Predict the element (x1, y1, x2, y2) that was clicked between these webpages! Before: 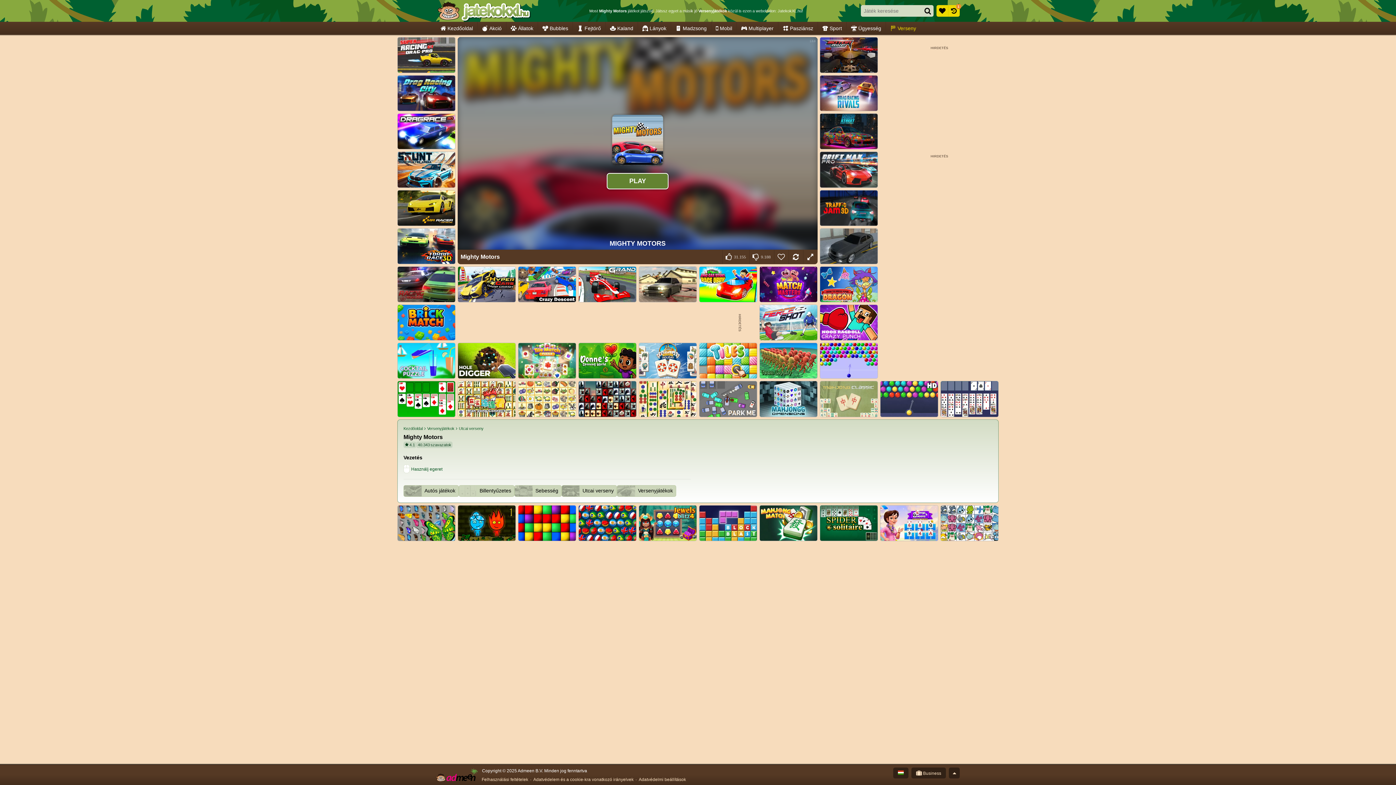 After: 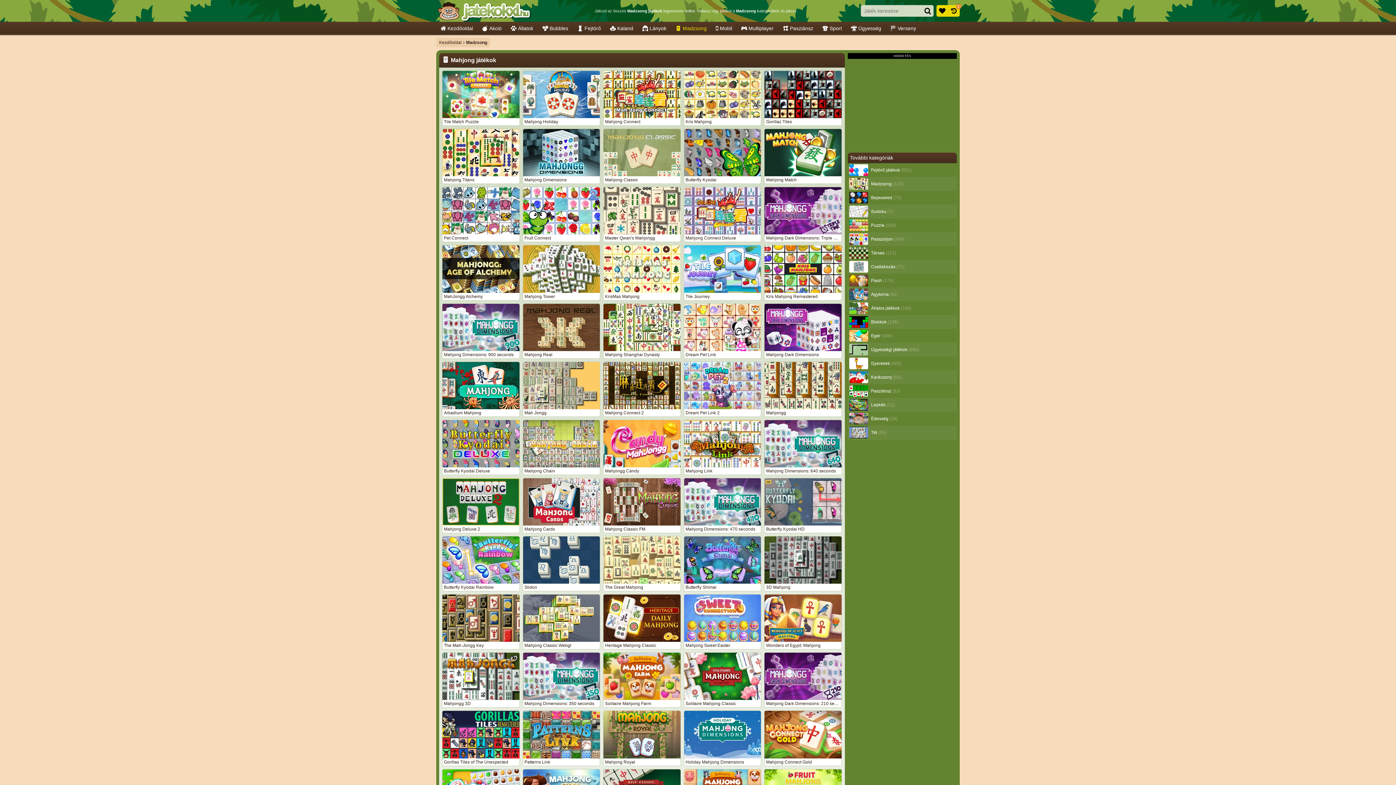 Action: bbox: (670, 21, 711, 34) label: Madzsong